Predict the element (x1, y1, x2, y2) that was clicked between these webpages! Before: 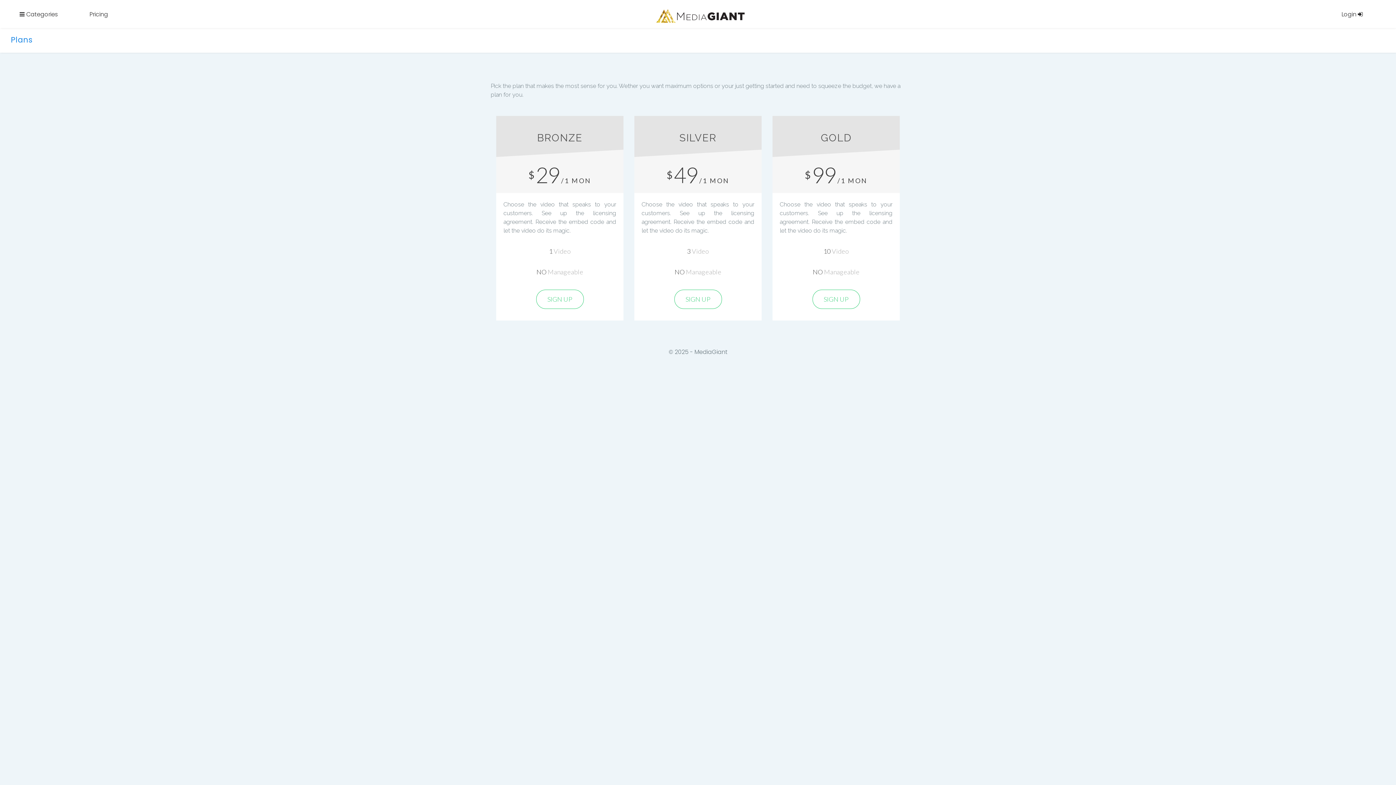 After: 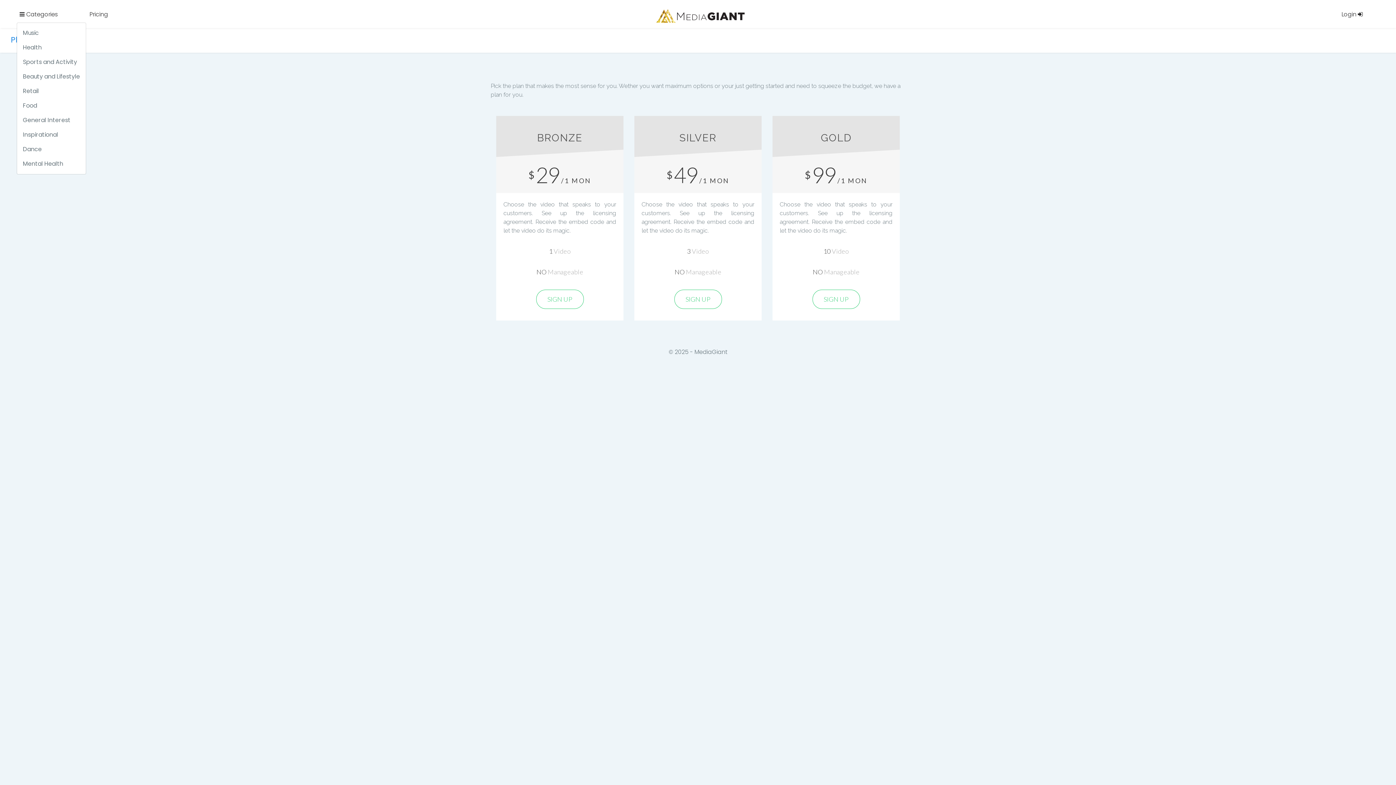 Action: label:  Categories bbox: (16, 7, 85, 21)